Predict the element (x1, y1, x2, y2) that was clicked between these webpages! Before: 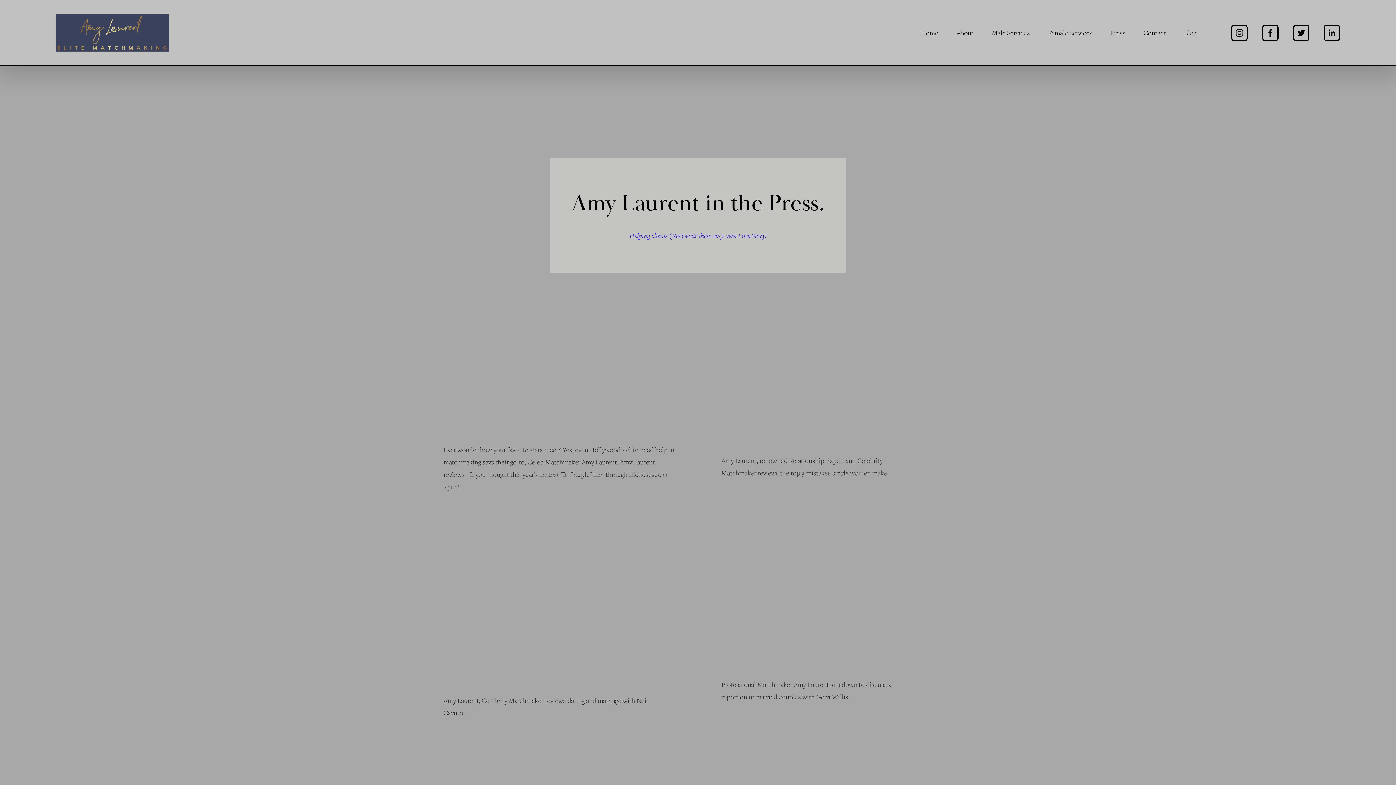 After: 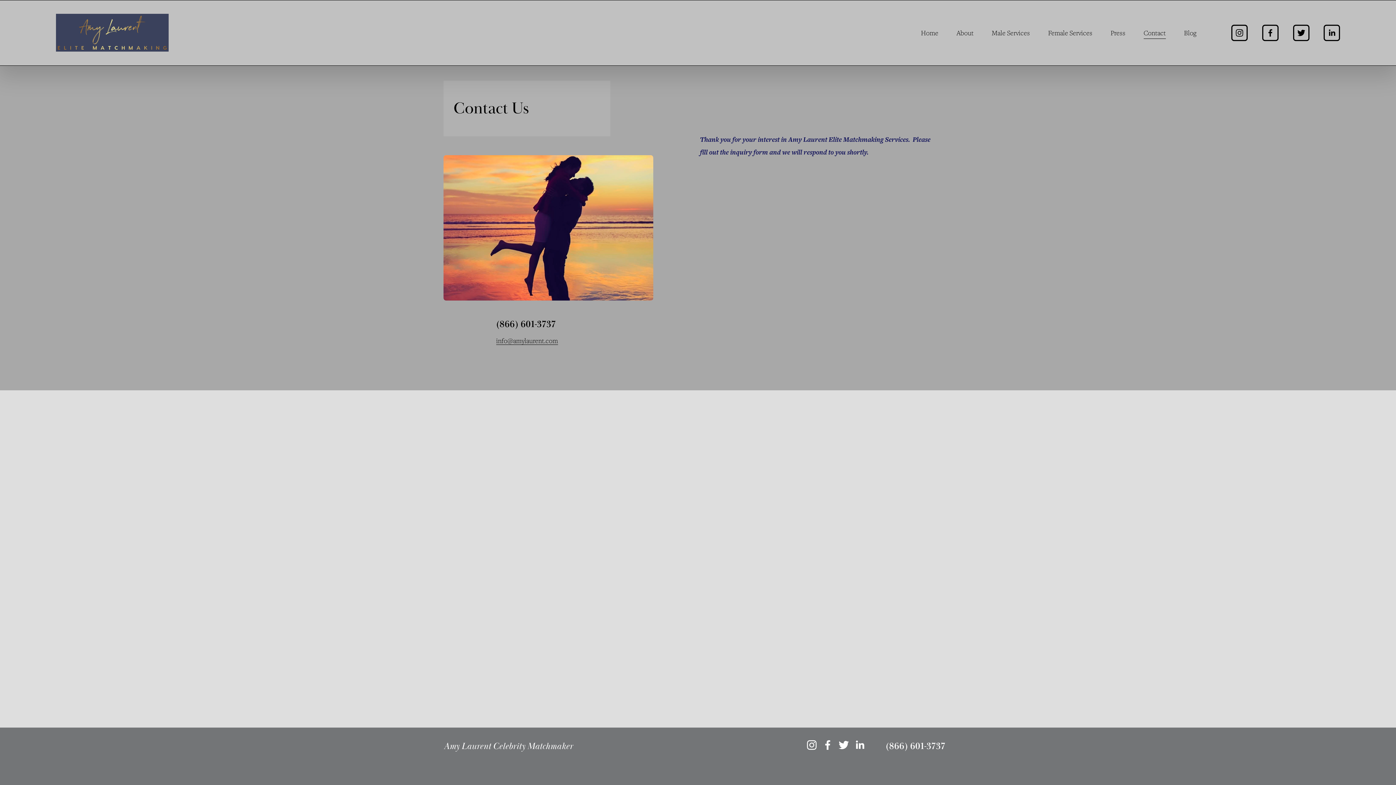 Action: label: Contact bbox: (1143, 25, 1166, 39)